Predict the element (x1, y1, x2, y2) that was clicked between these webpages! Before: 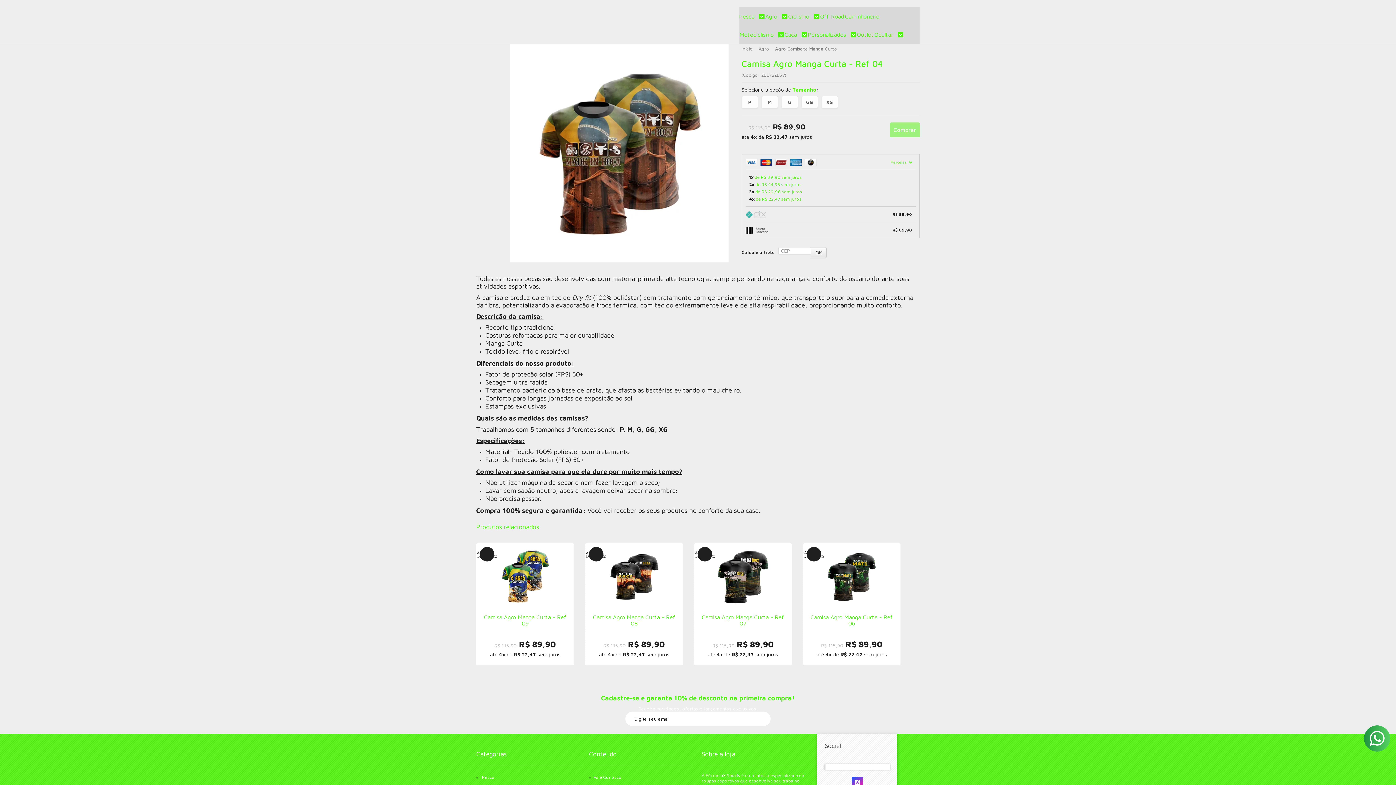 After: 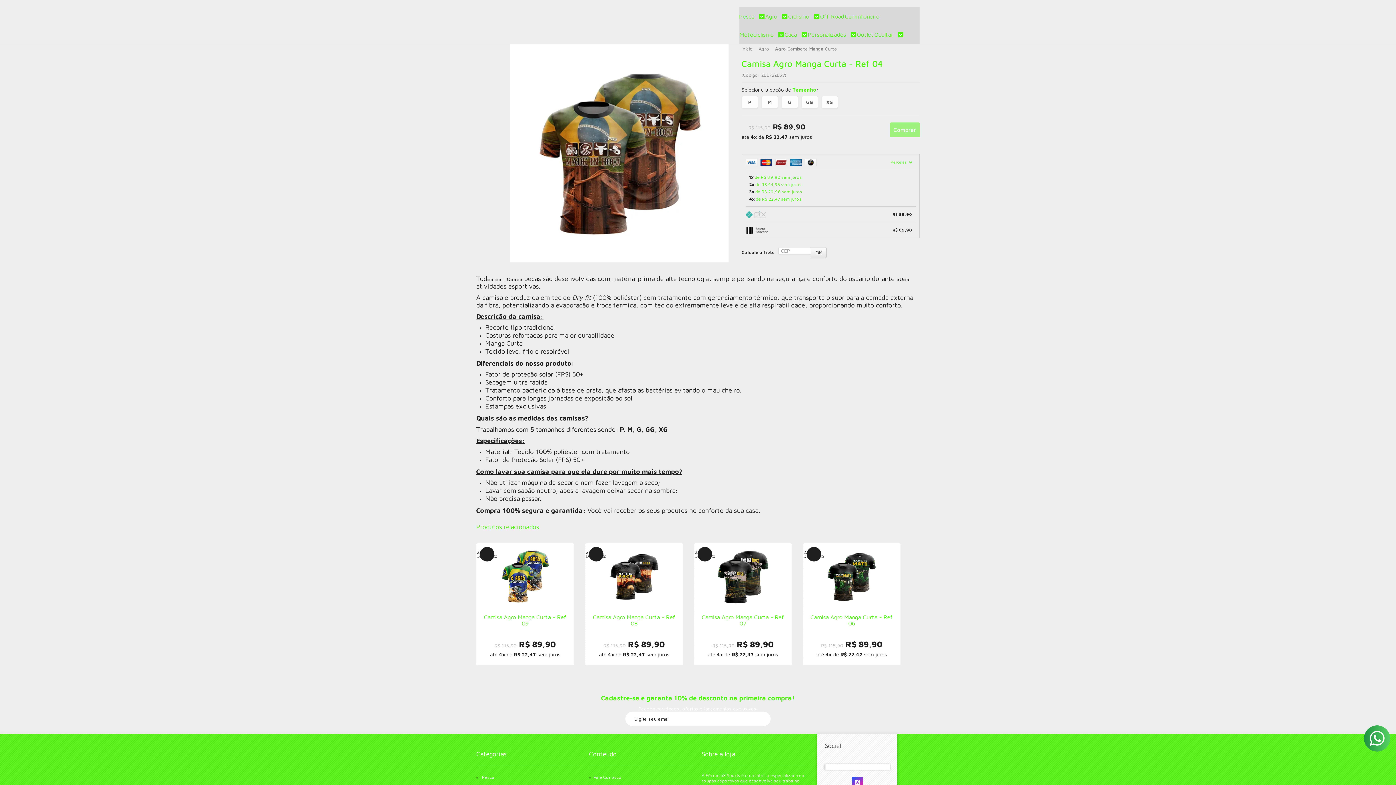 Action: bbox: (756, 712, 770, 726) label: Assinar